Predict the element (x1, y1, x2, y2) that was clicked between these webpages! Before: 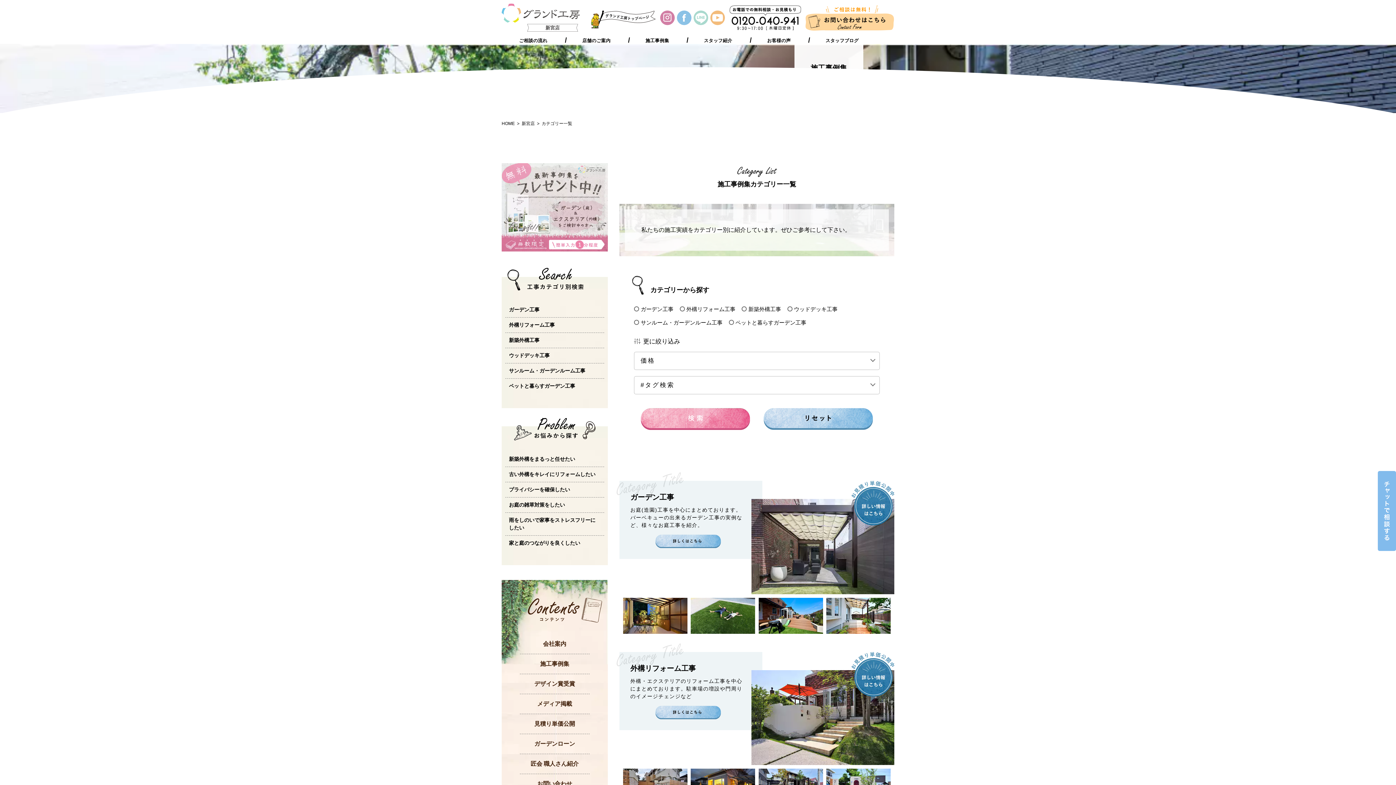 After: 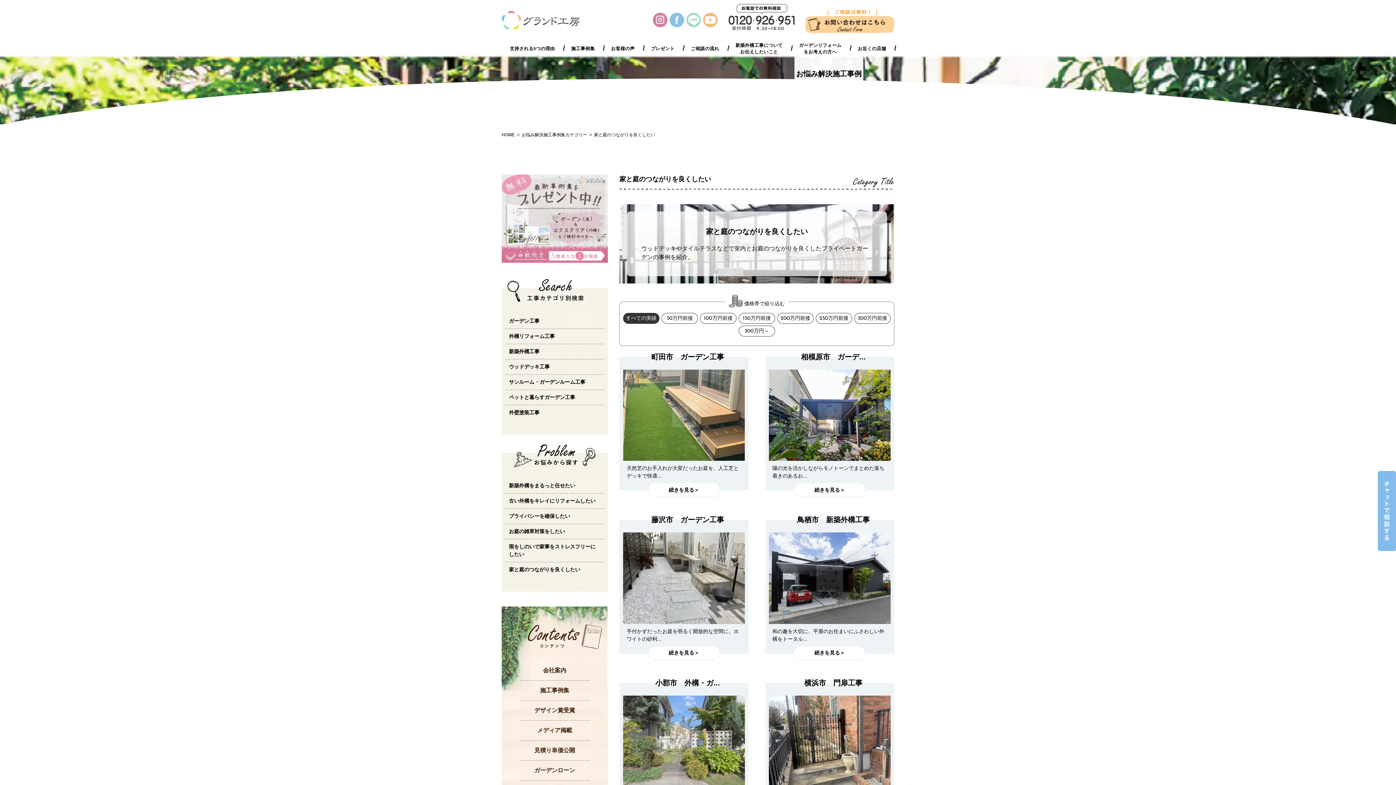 Action: bbox: (509, 540, 580, 546) label: 家と庭のつながりを良くしたい